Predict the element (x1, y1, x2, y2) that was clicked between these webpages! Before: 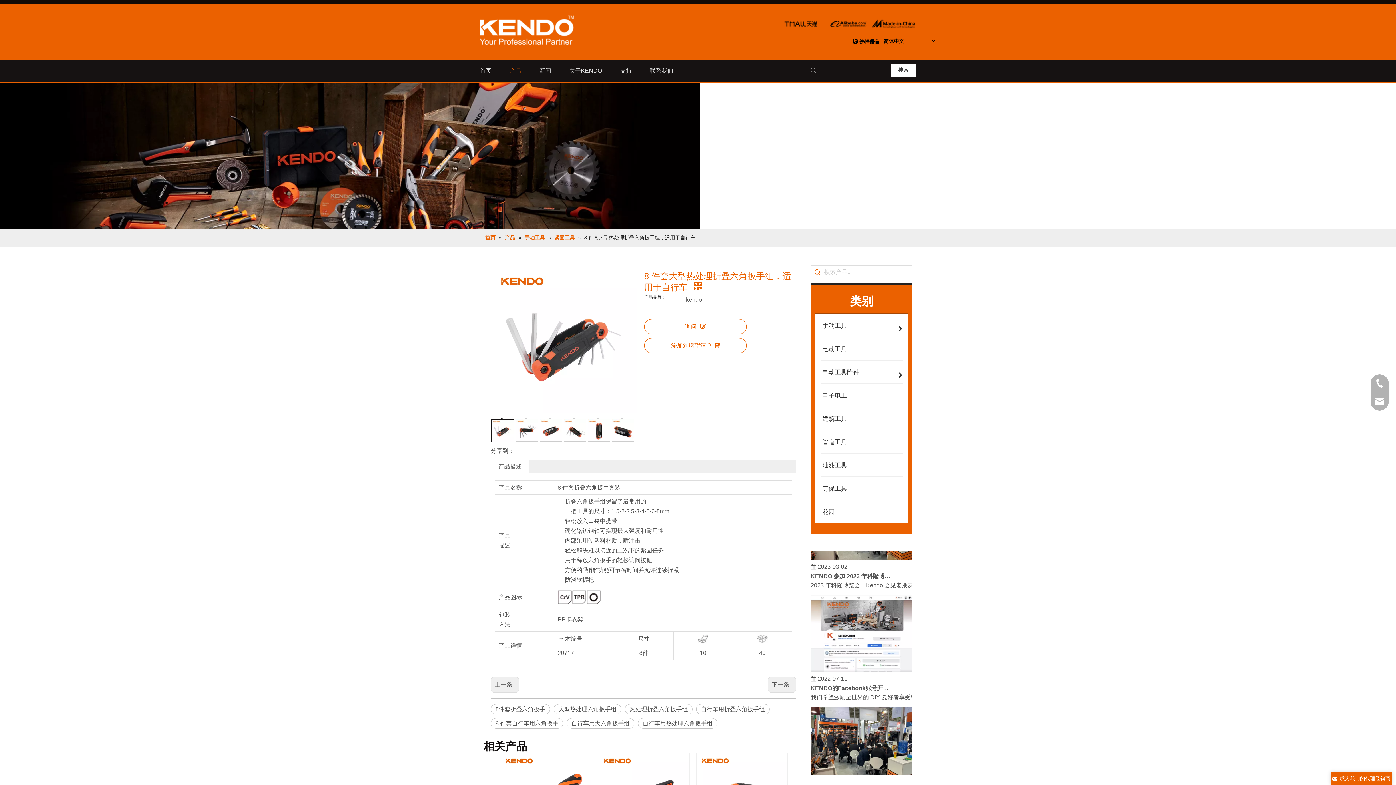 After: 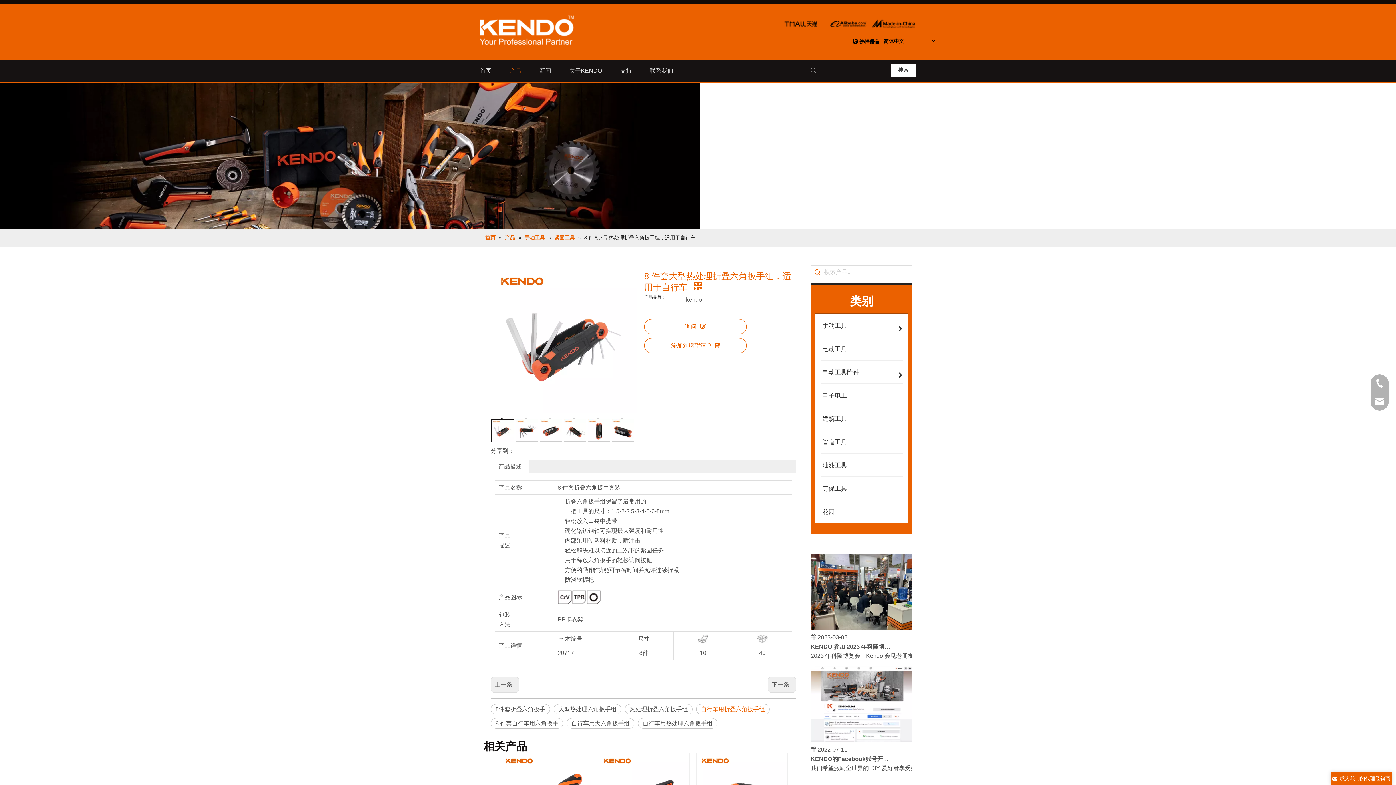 Action: bbox: (696, 704, 769, 714) label: 自行车用折叠六角扳手组